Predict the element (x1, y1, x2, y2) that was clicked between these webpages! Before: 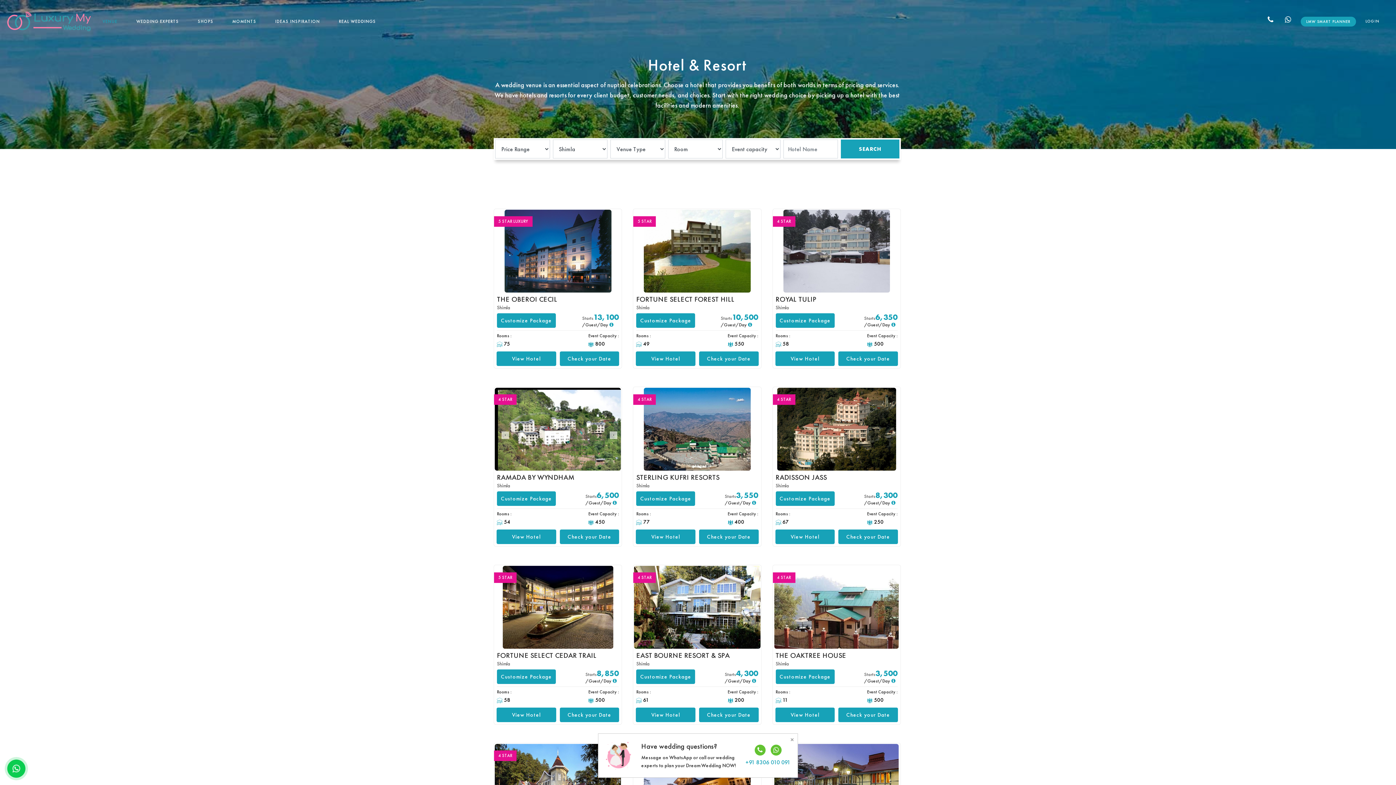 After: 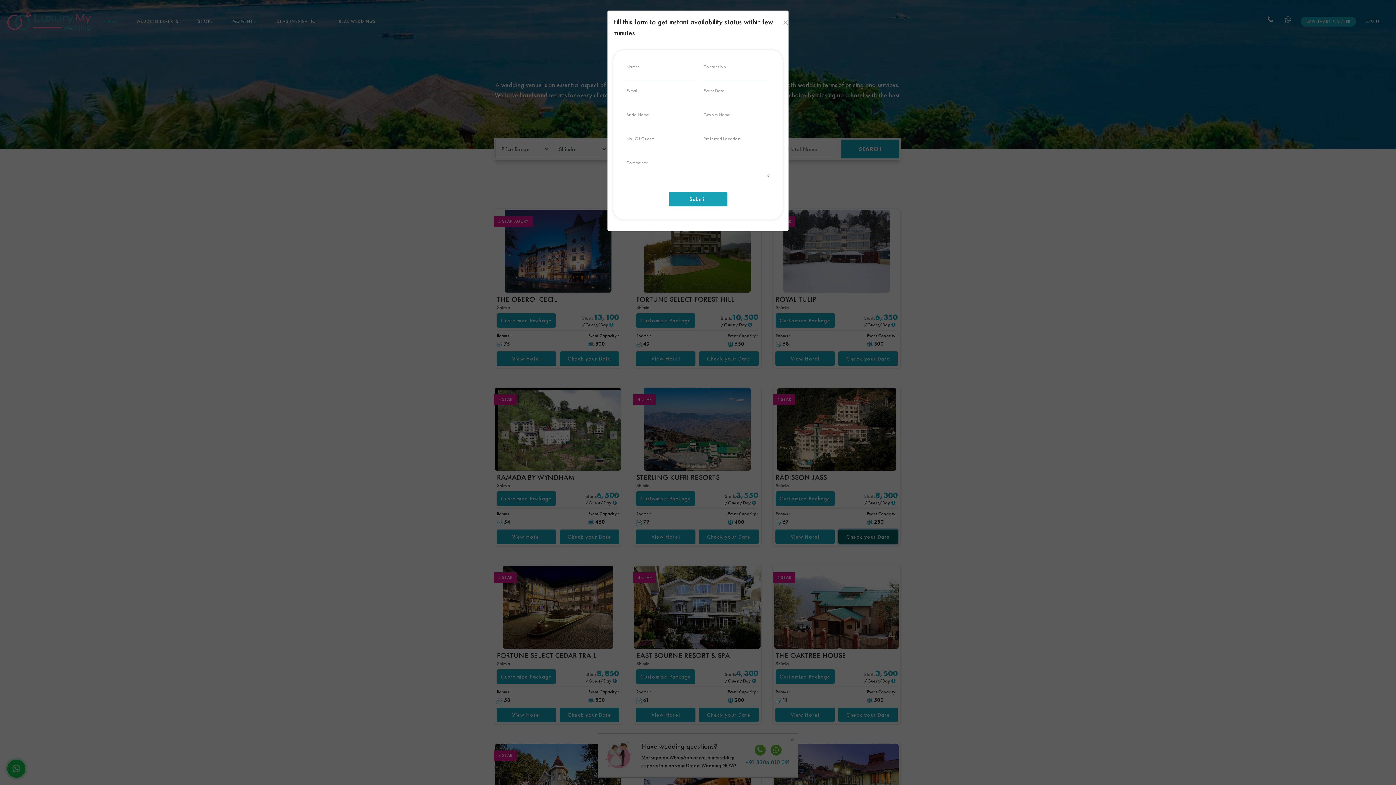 Action: label: Check your Date bbox: (838, 529, 898, 544)